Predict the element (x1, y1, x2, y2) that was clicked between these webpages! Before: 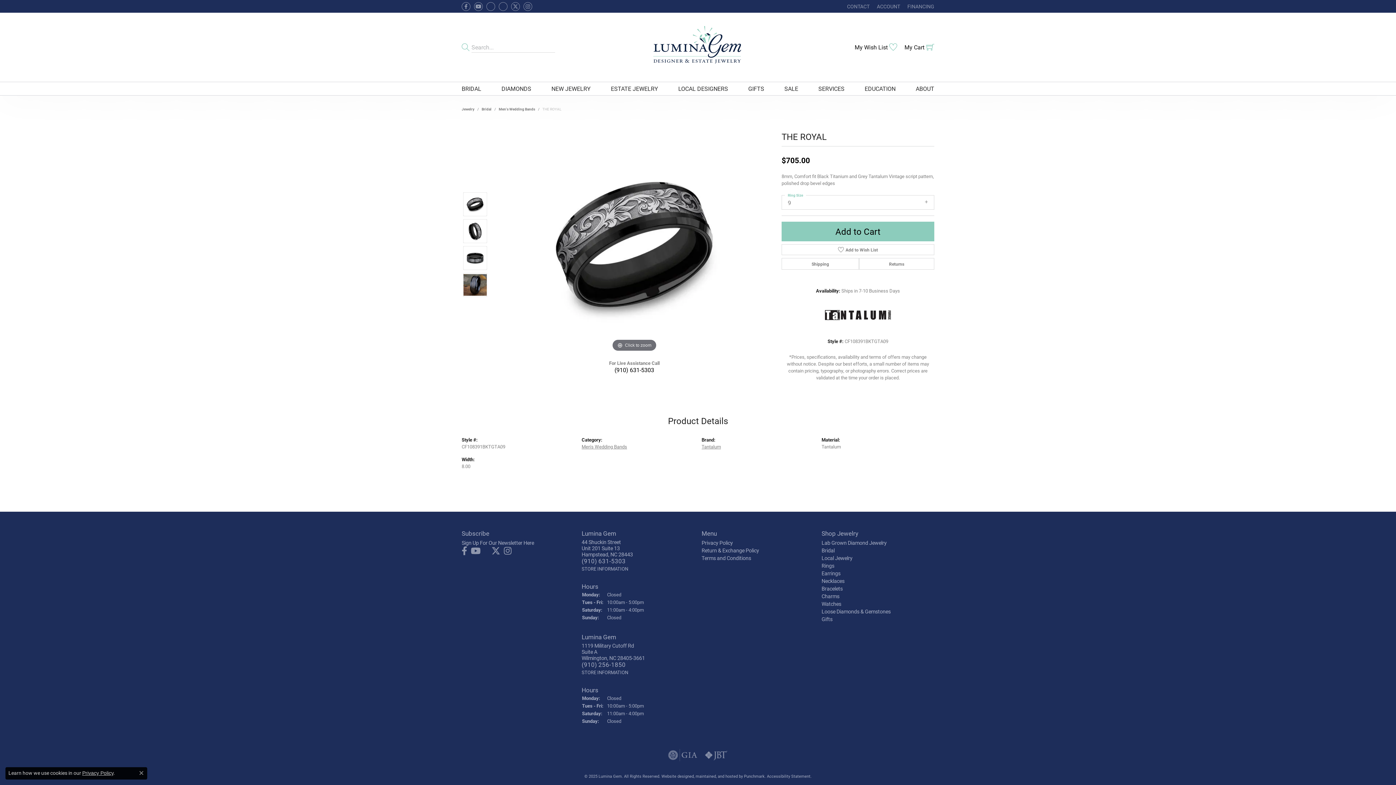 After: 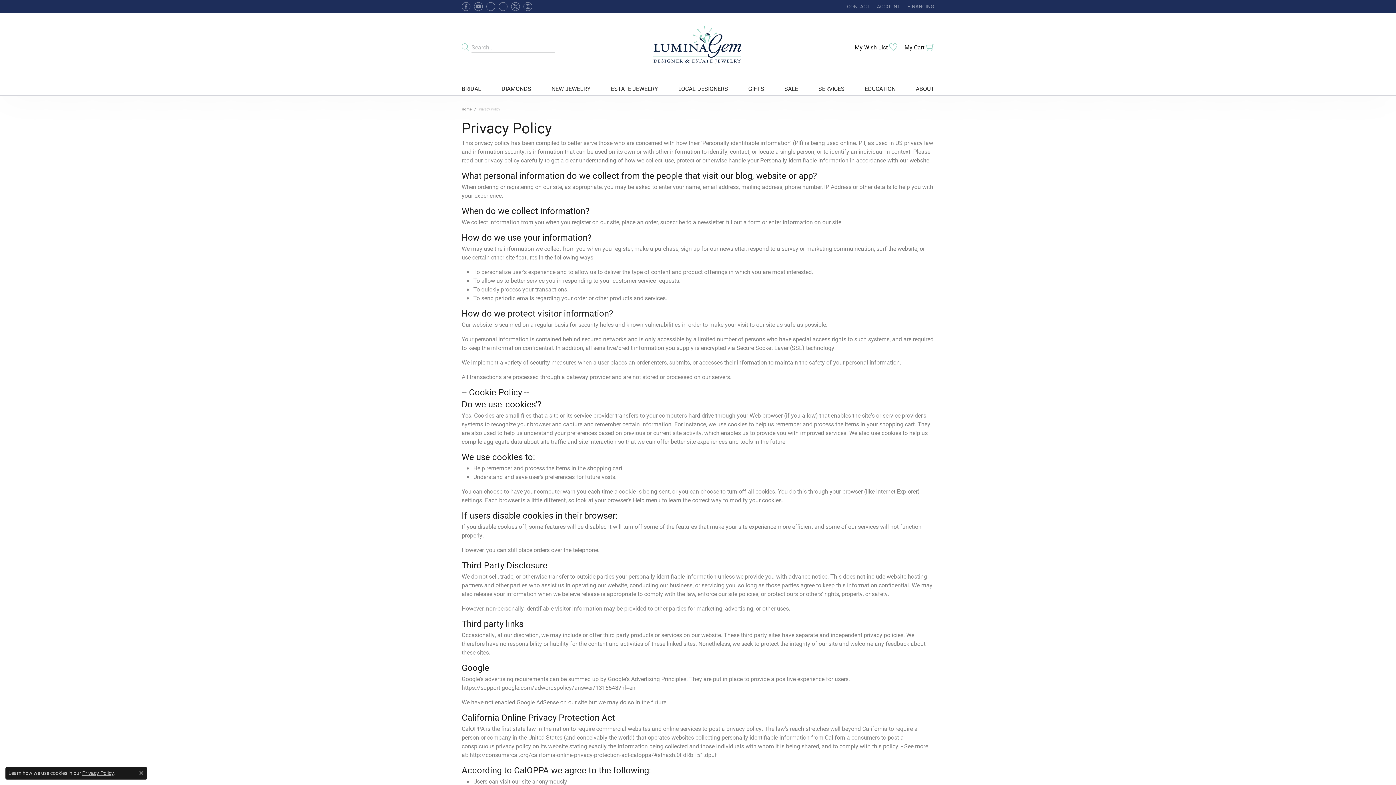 Action: label: Privacy Policy bbox: (82, 770, 113, 776)